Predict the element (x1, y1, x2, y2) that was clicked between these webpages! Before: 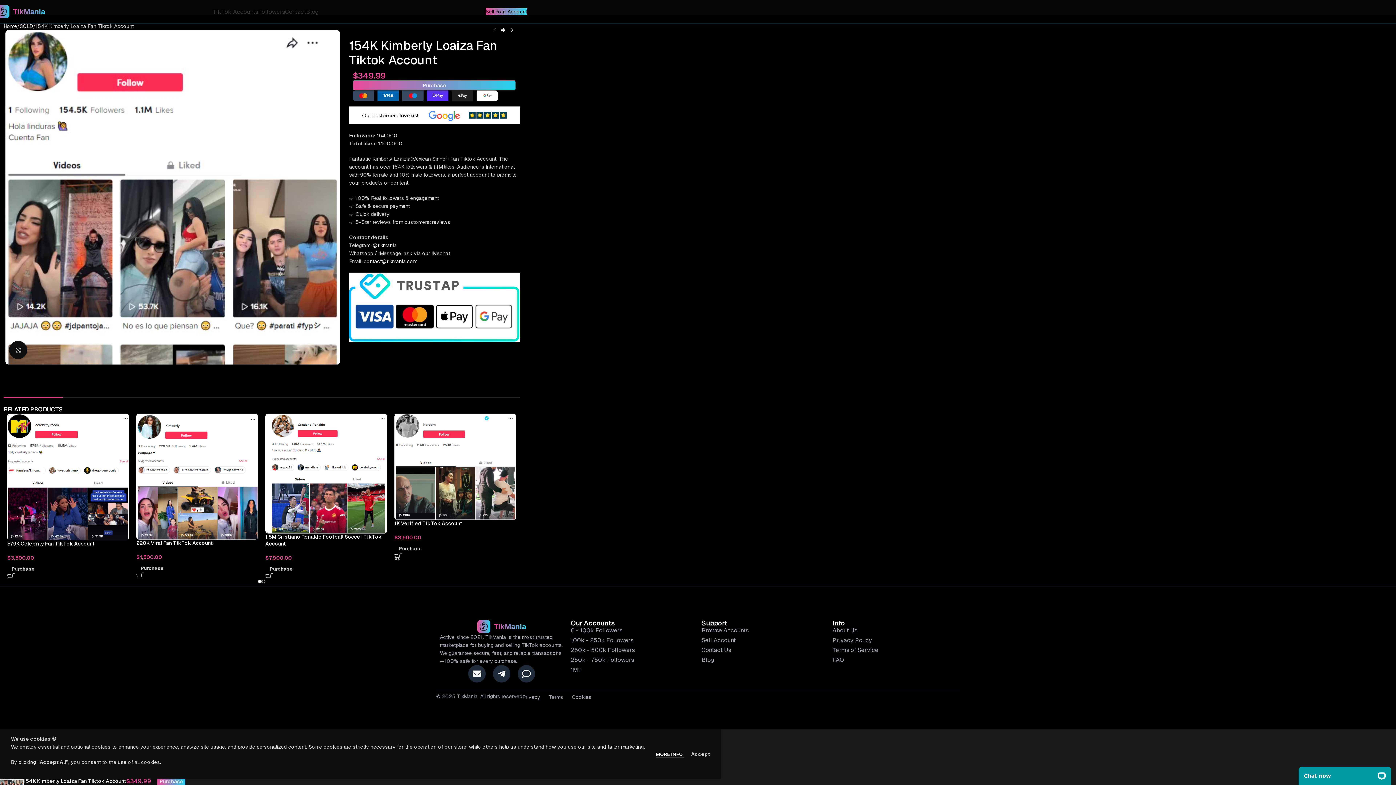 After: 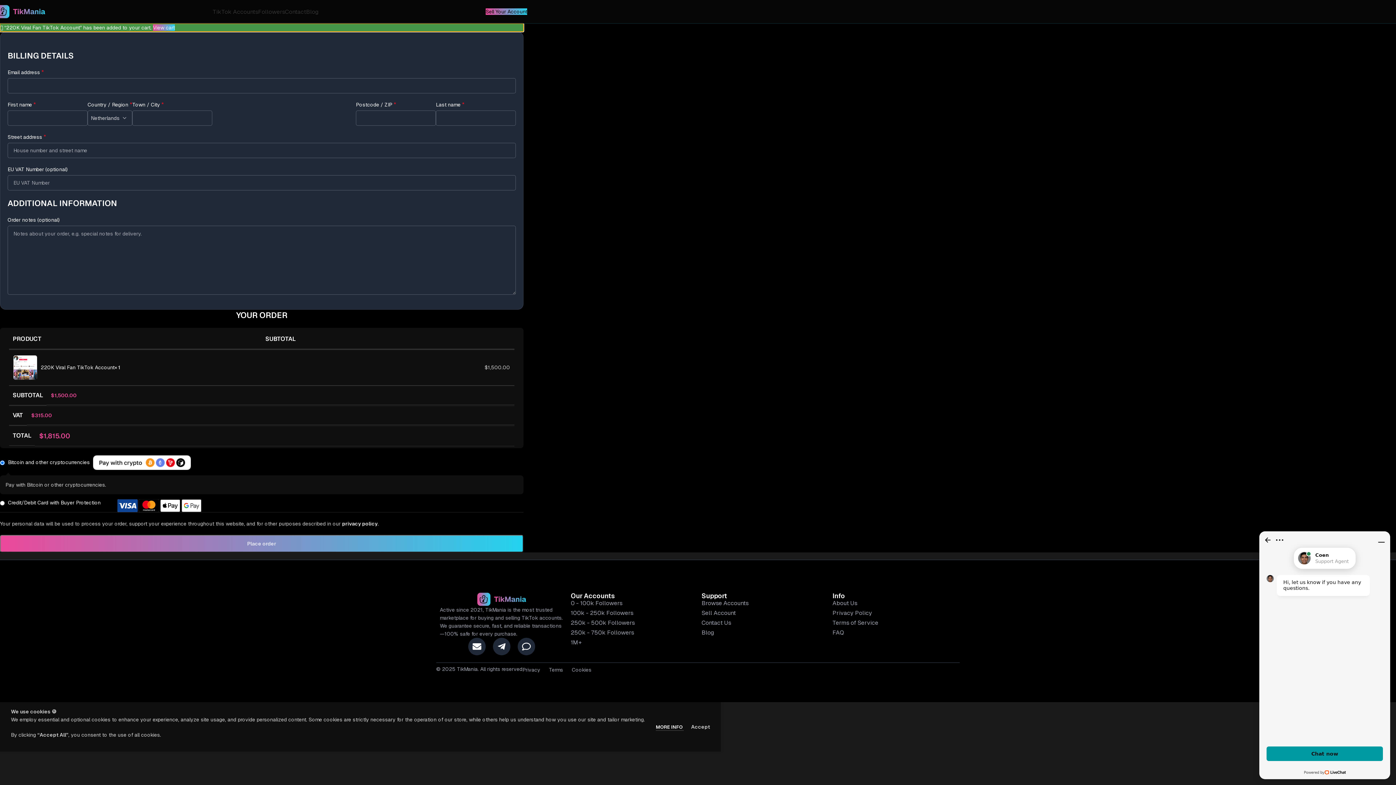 Action: bbox: (136, 561, 258, 576) label: Add to cart: “220K Viral Fan TikTok Account”